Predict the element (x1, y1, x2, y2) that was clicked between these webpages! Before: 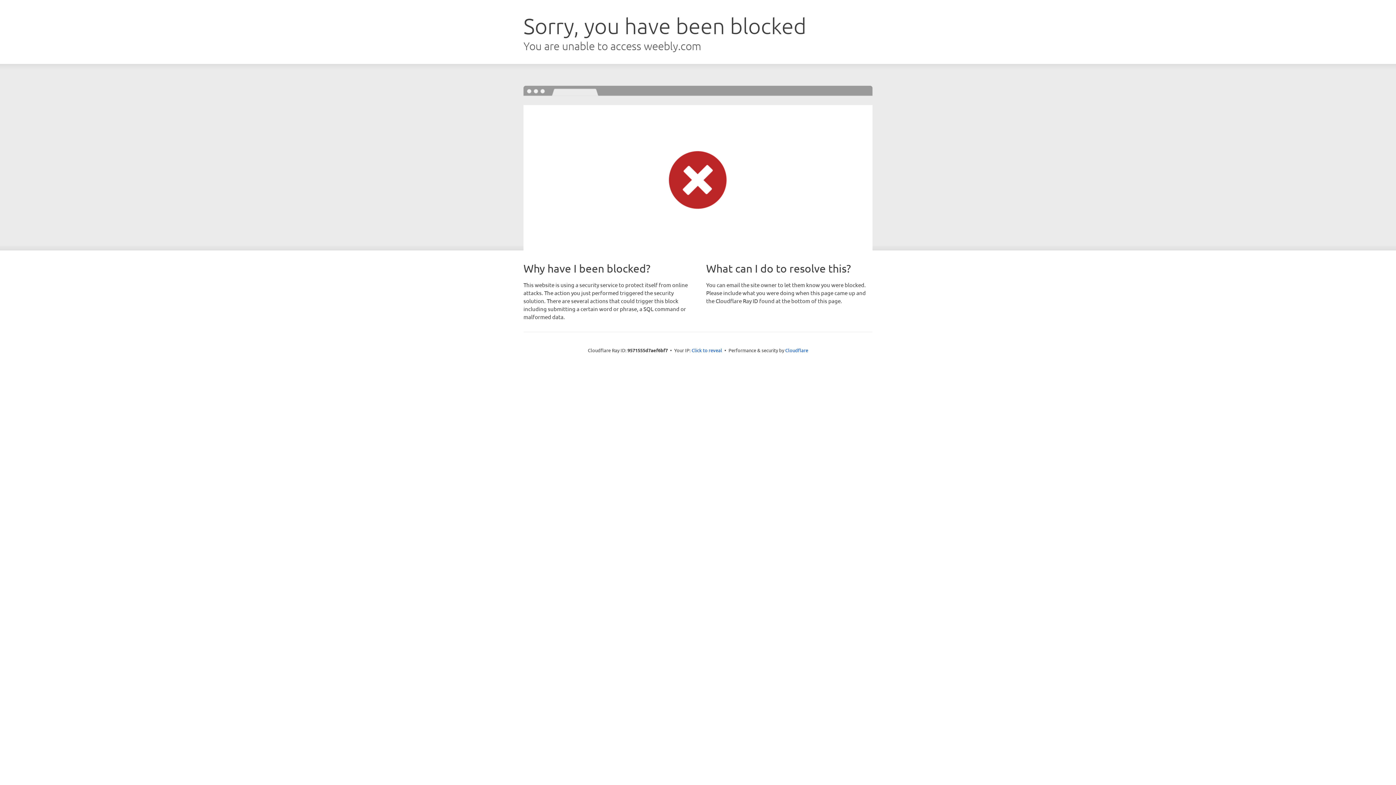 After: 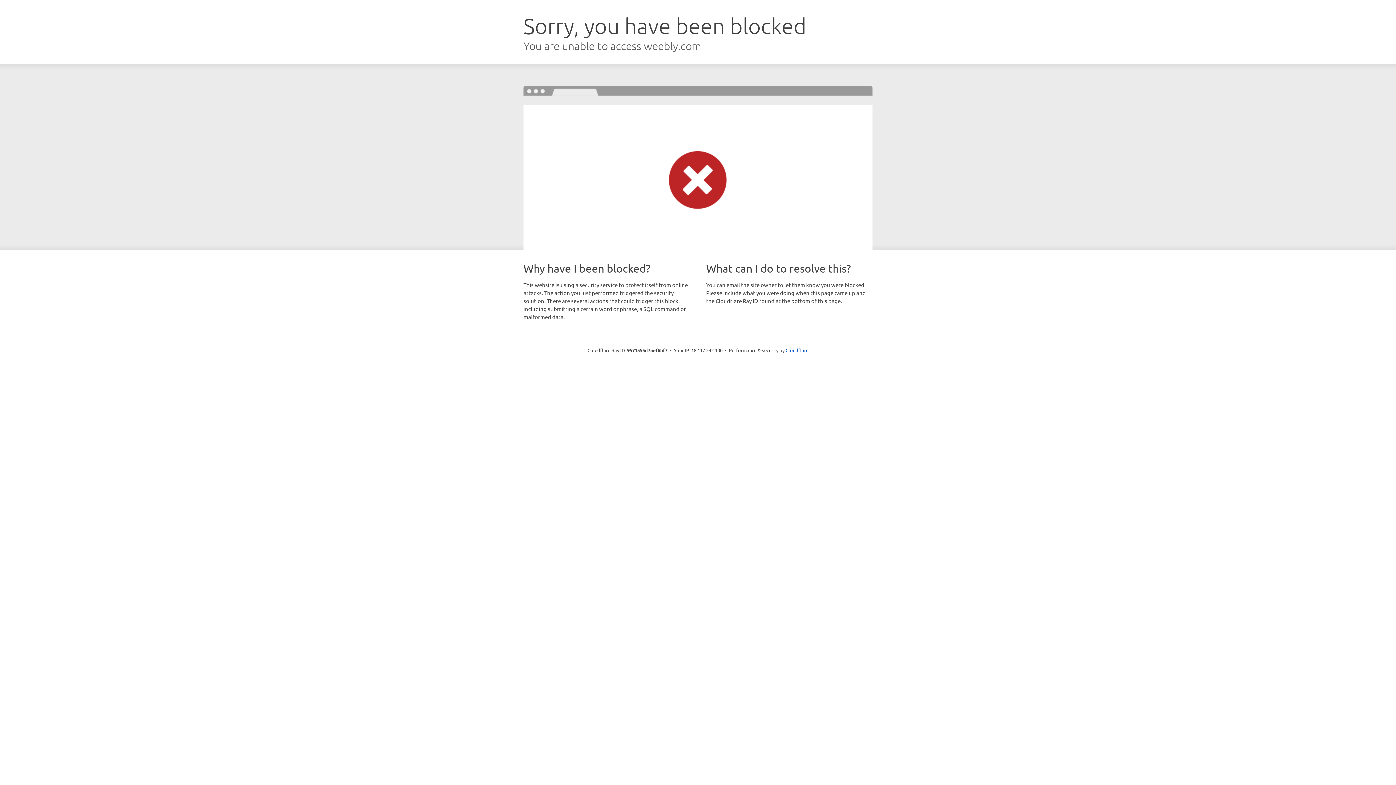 Action: label: Click to reveal bbox: (691, 346, 722, 353)